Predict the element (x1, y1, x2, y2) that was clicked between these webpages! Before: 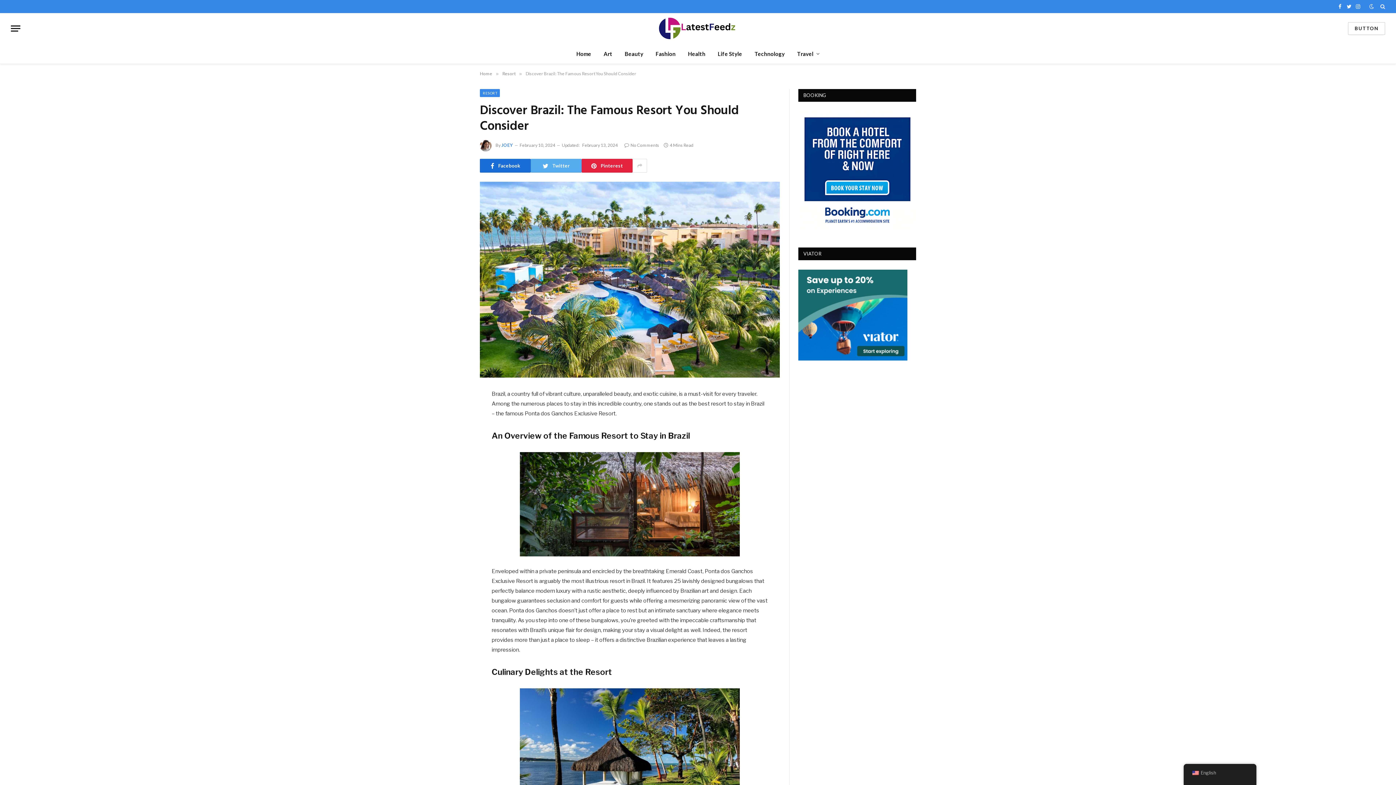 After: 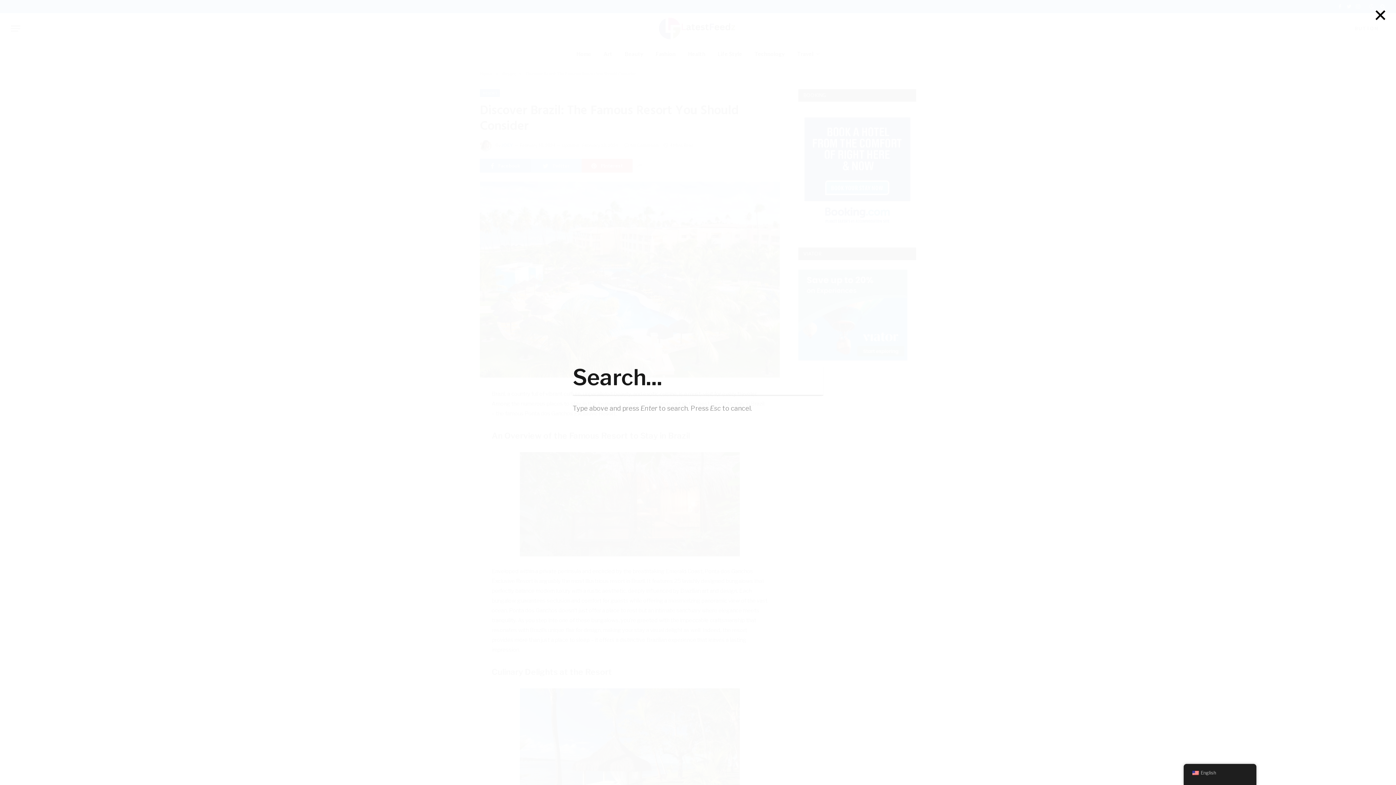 Action: bbox: (1379, 0, 1385, 13)